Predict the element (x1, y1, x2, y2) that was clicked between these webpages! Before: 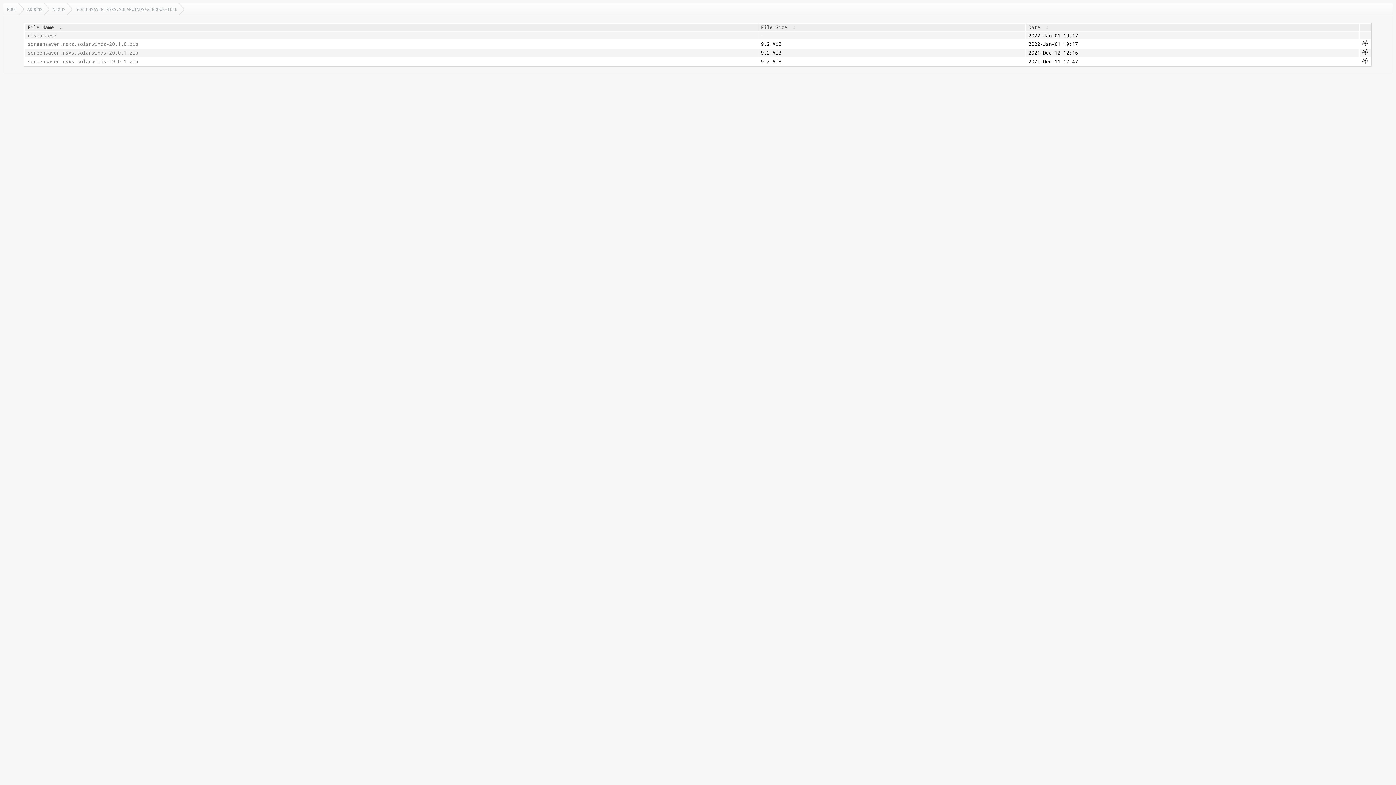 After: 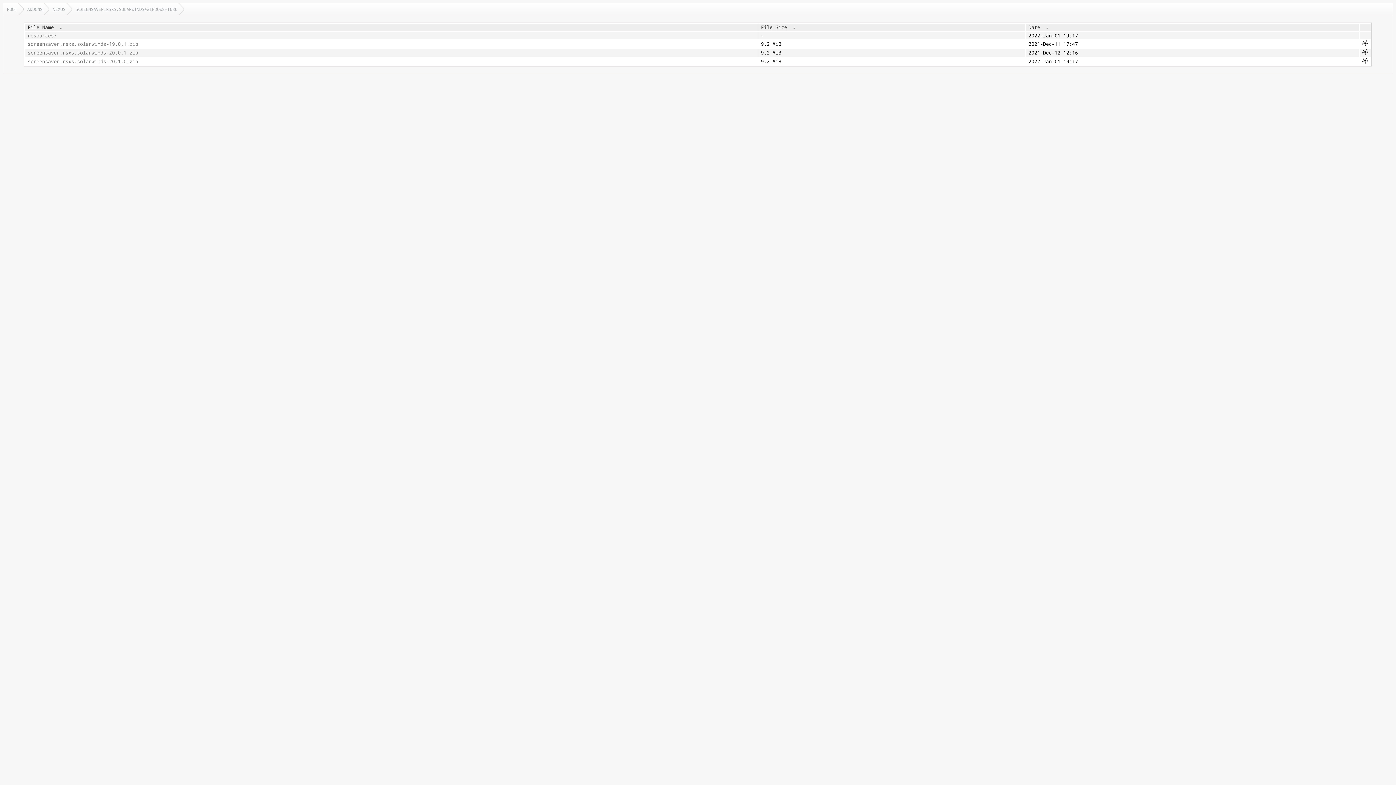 Action: label: File Name bbox: (27, 24, 53, 30)